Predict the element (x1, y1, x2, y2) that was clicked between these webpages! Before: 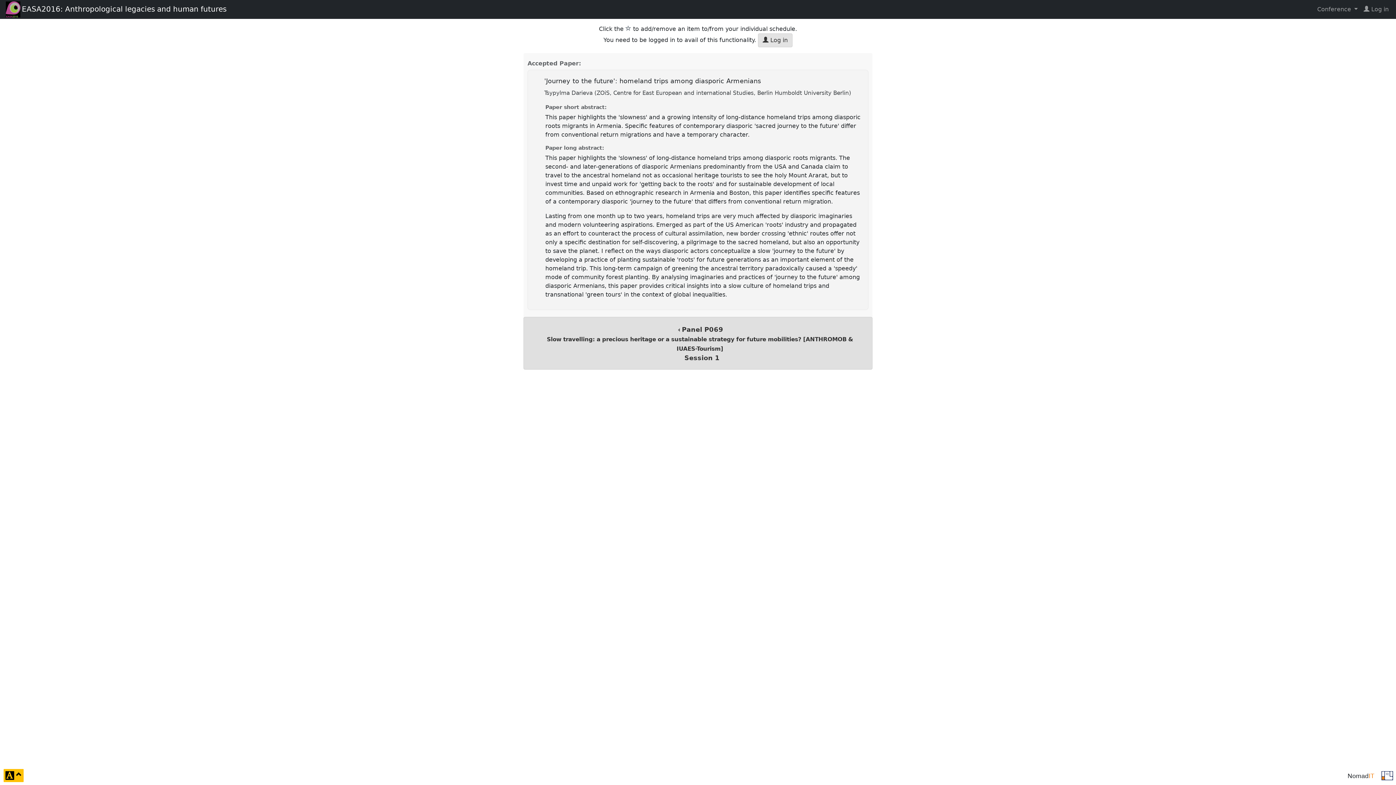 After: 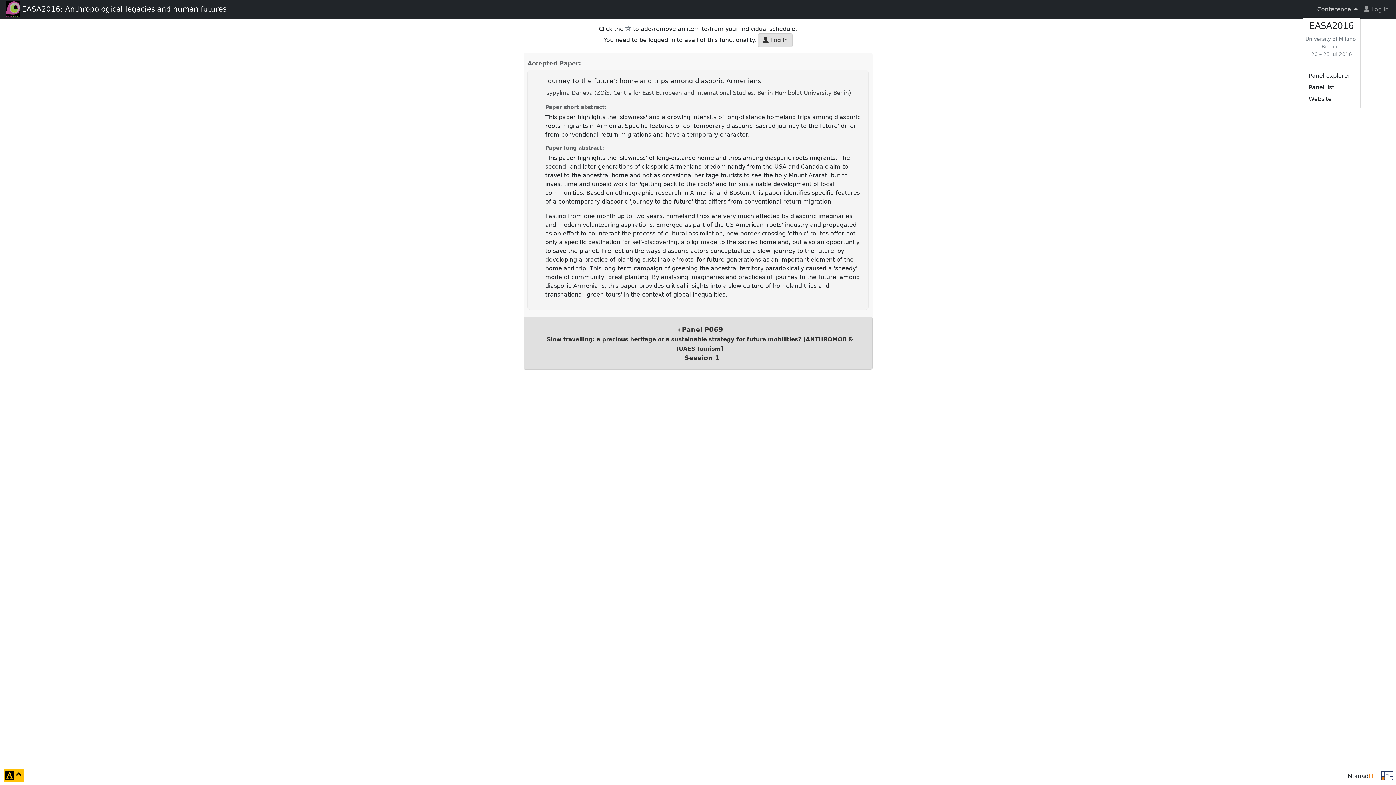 Action: bbox: (1314, 2, 1361, 16) label: Conference 